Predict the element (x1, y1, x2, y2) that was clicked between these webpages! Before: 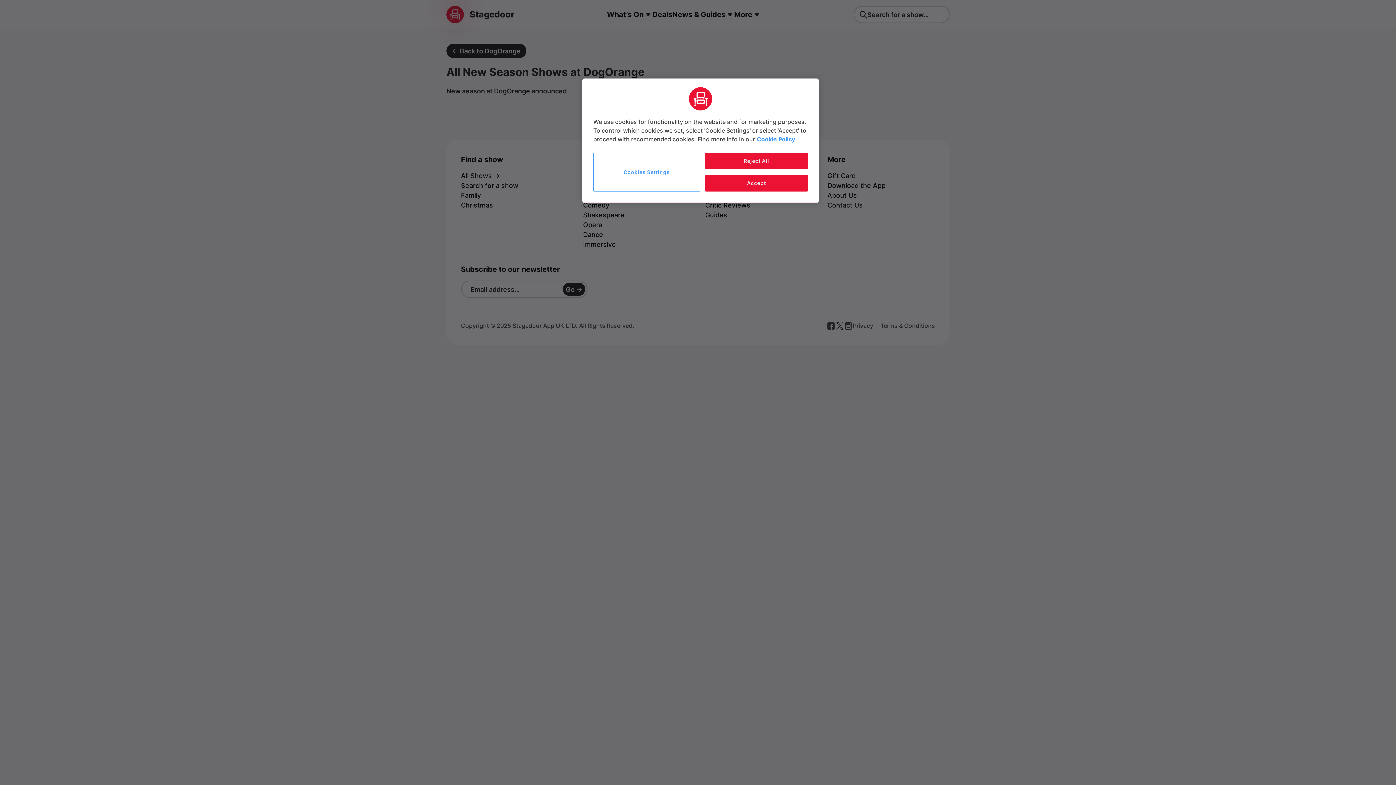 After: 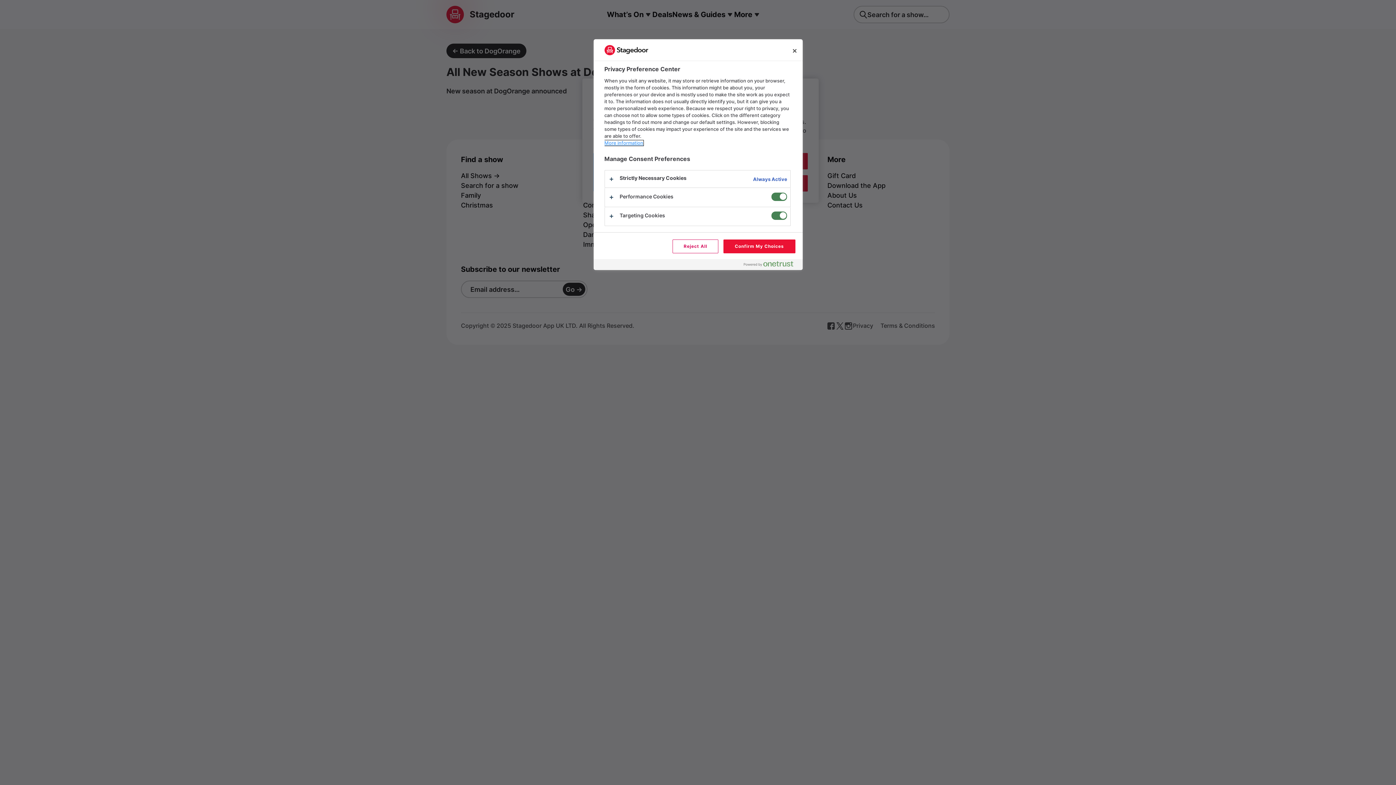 Action: bbox: (593, 153, 700, 191) label: Cookies Settings